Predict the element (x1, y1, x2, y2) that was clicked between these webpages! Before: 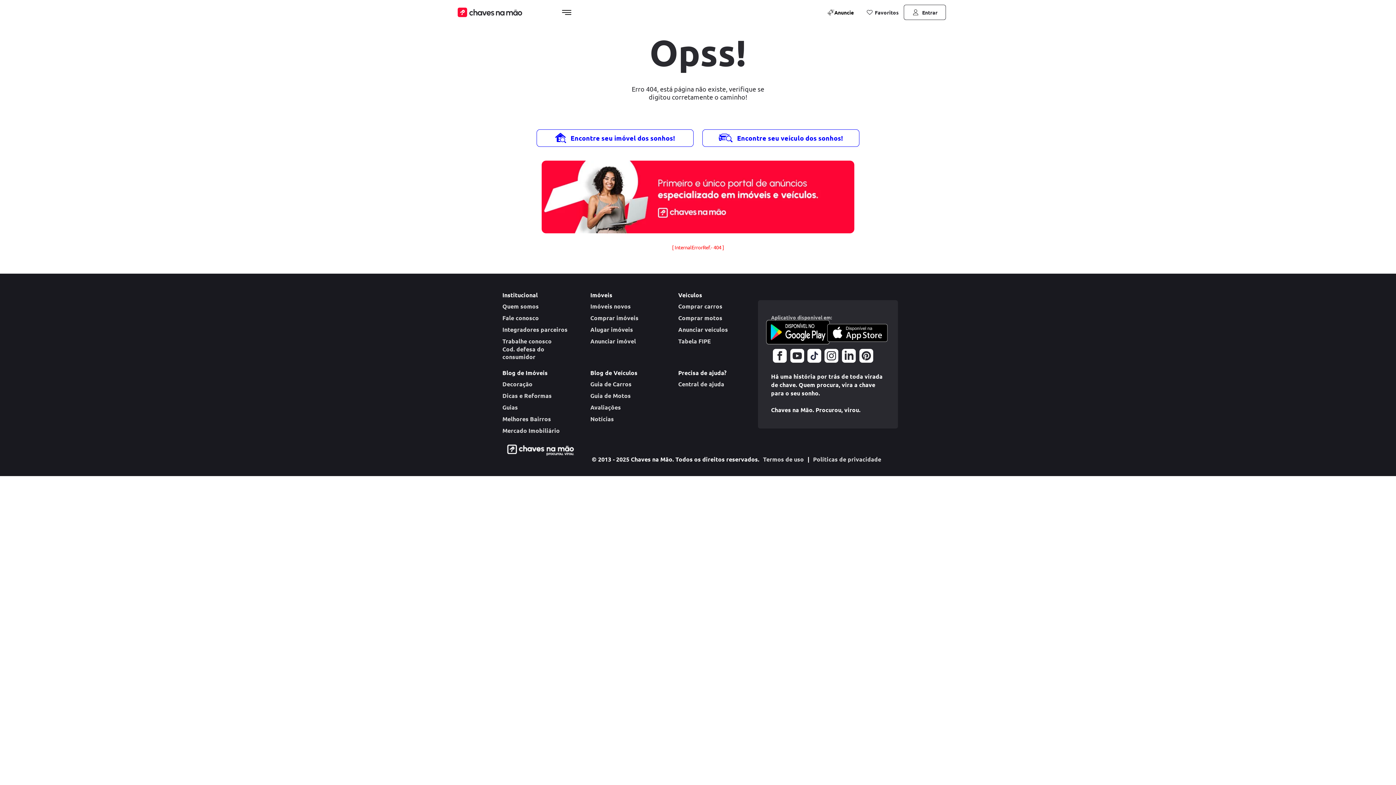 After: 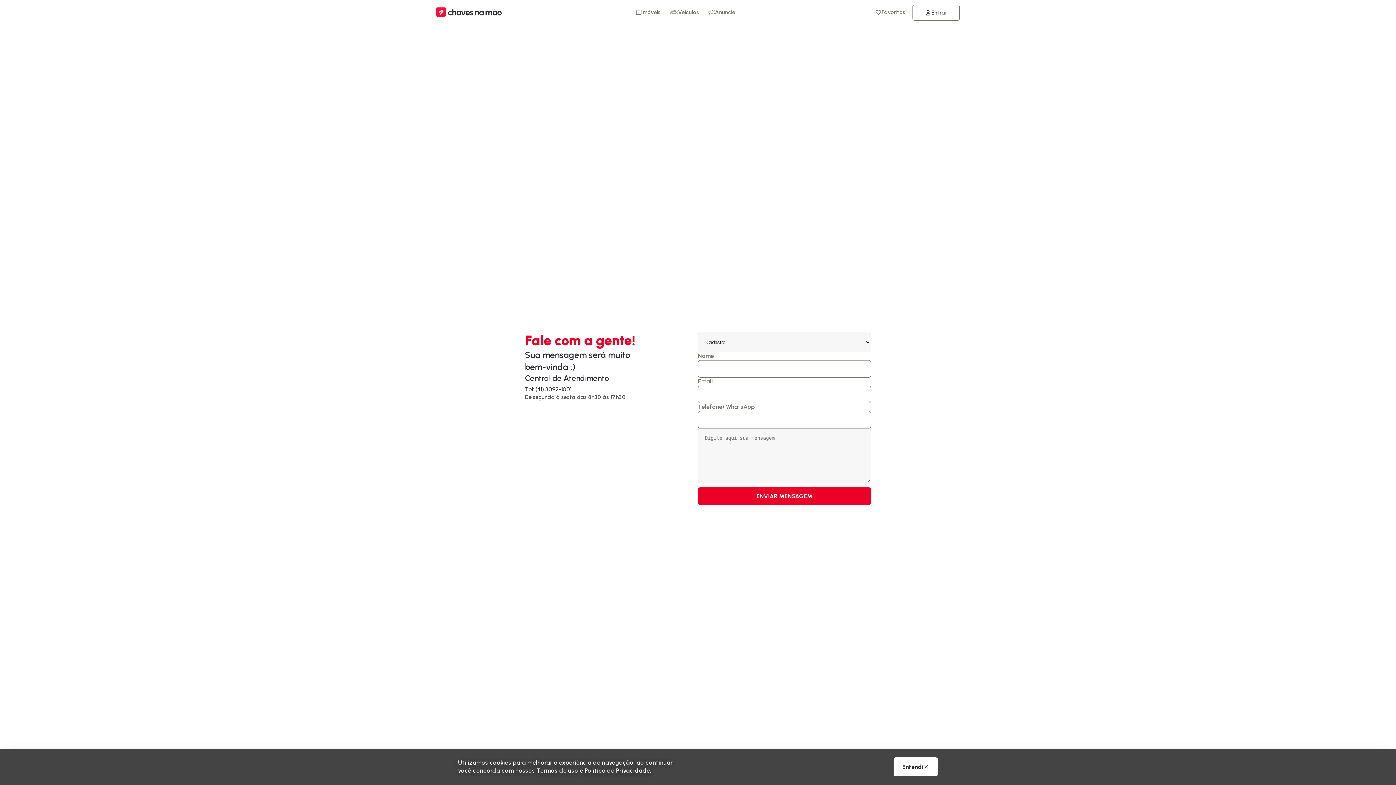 Action: label: Fale conosco bbox: (502, 313, 577, 322)